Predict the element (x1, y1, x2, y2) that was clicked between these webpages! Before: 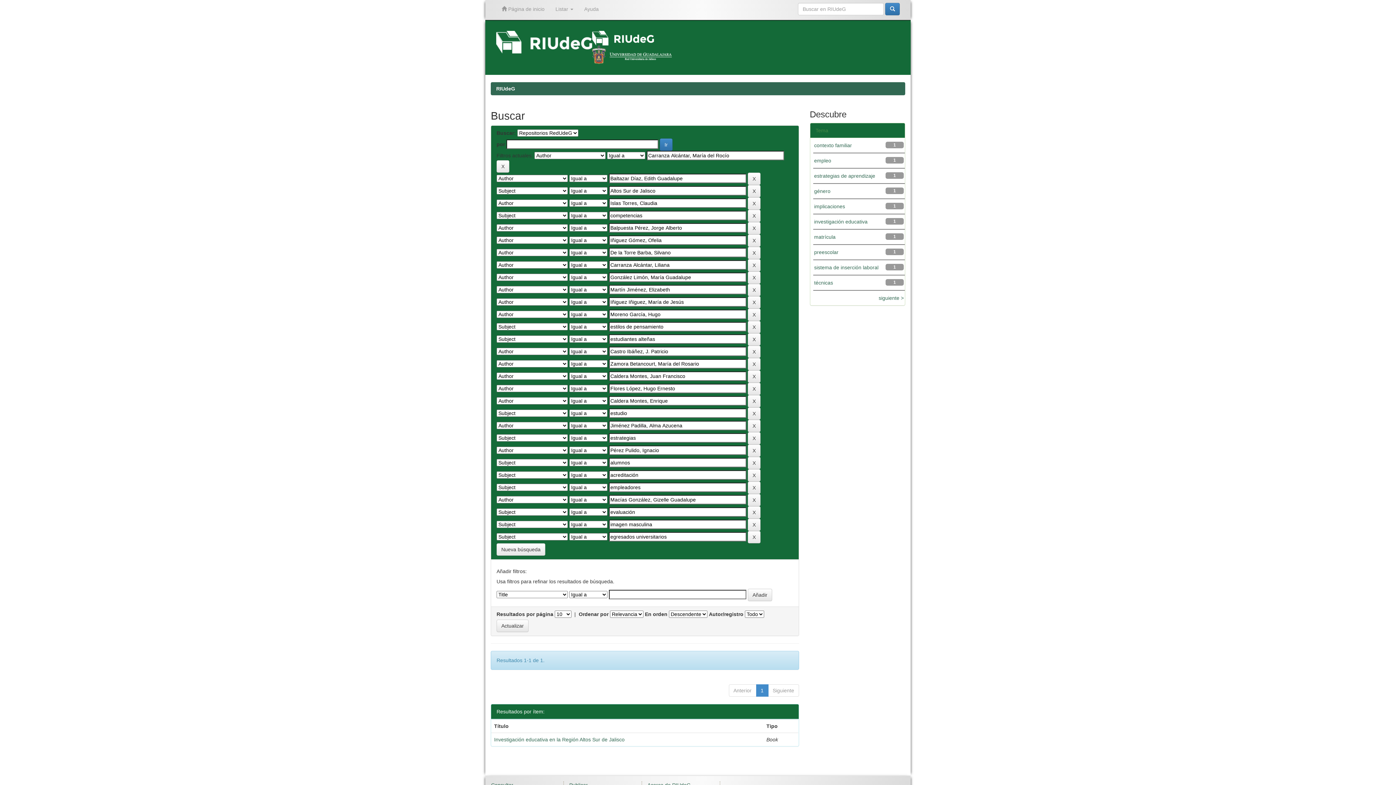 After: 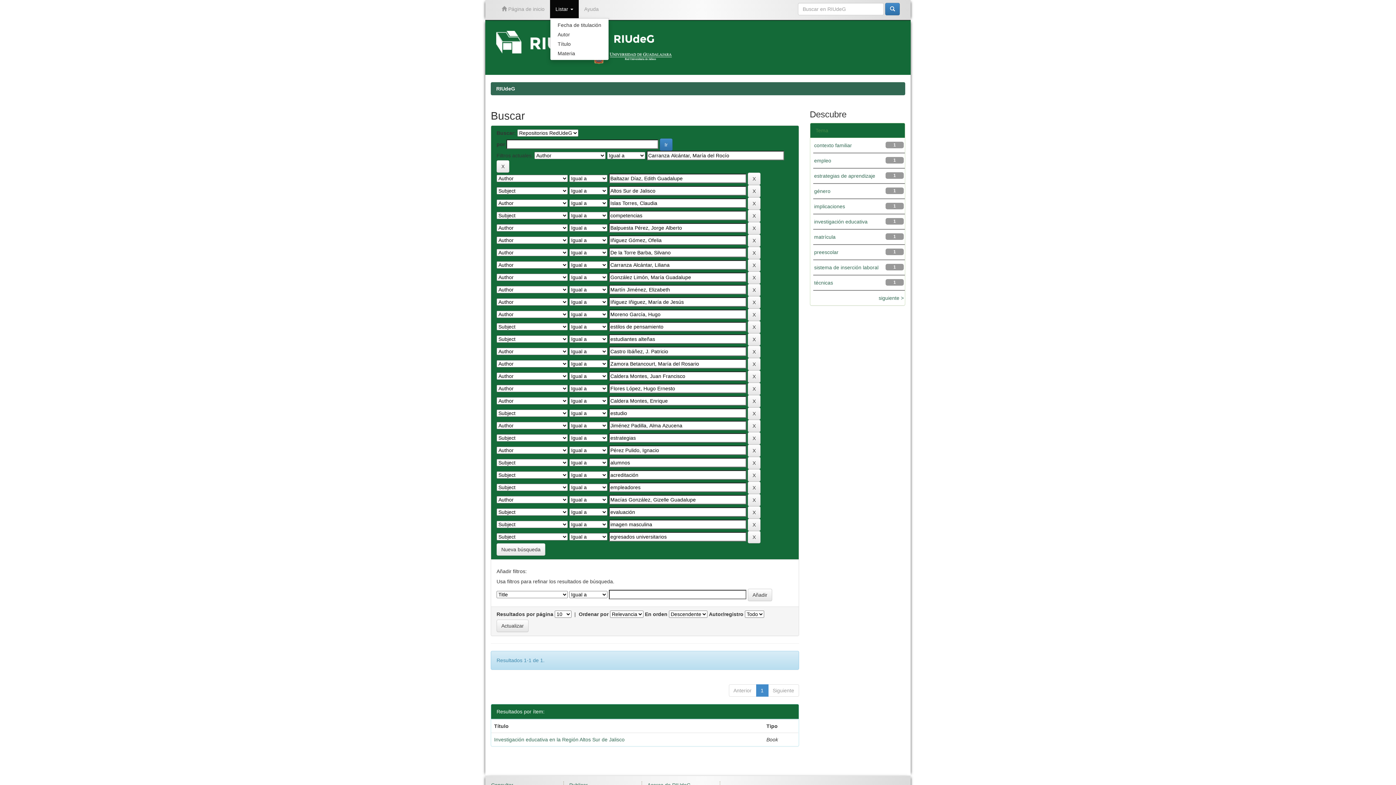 Action: label: Listar  bbox: (550, 0, 578, 18)